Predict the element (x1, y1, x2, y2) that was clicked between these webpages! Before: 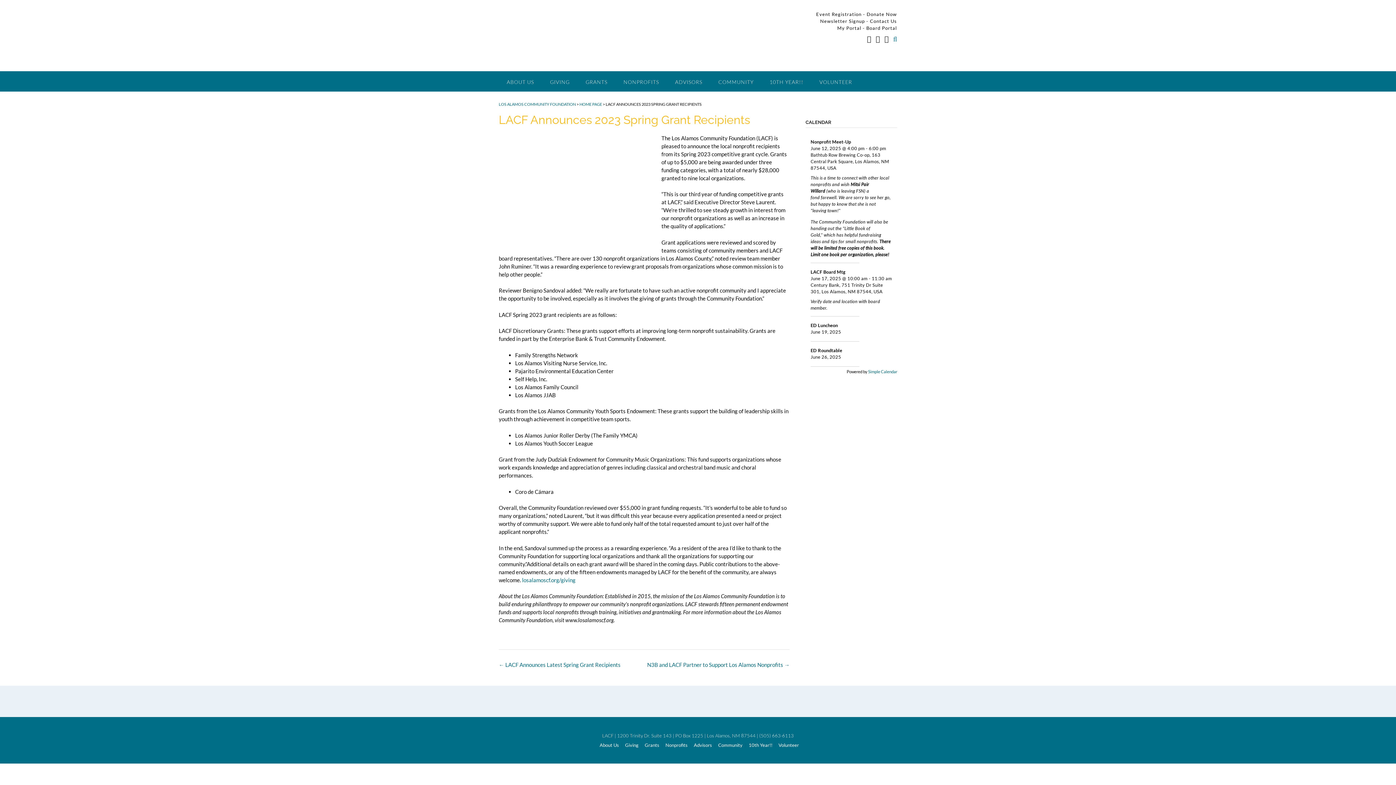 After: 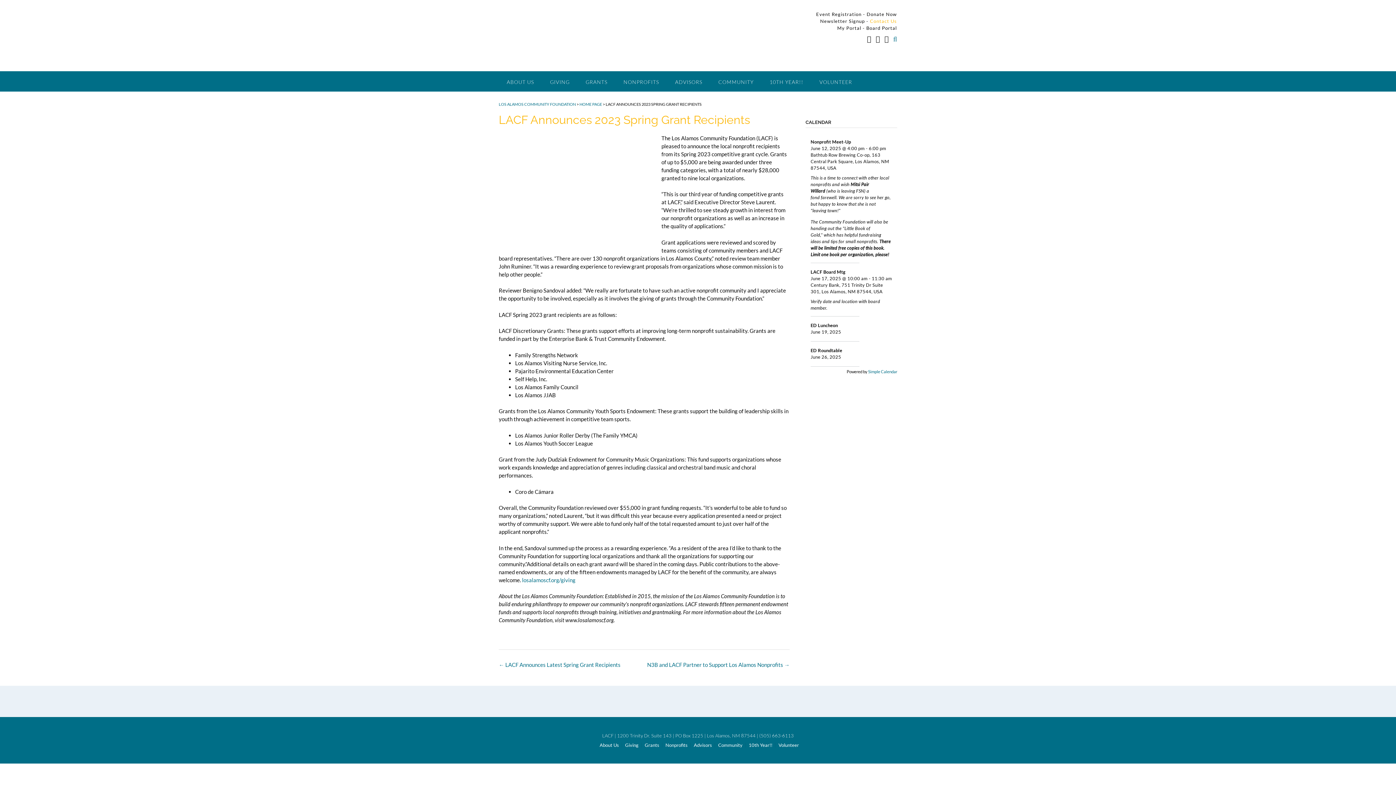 Action: label: Contact Us bbox: (870, 18, 897, 24)